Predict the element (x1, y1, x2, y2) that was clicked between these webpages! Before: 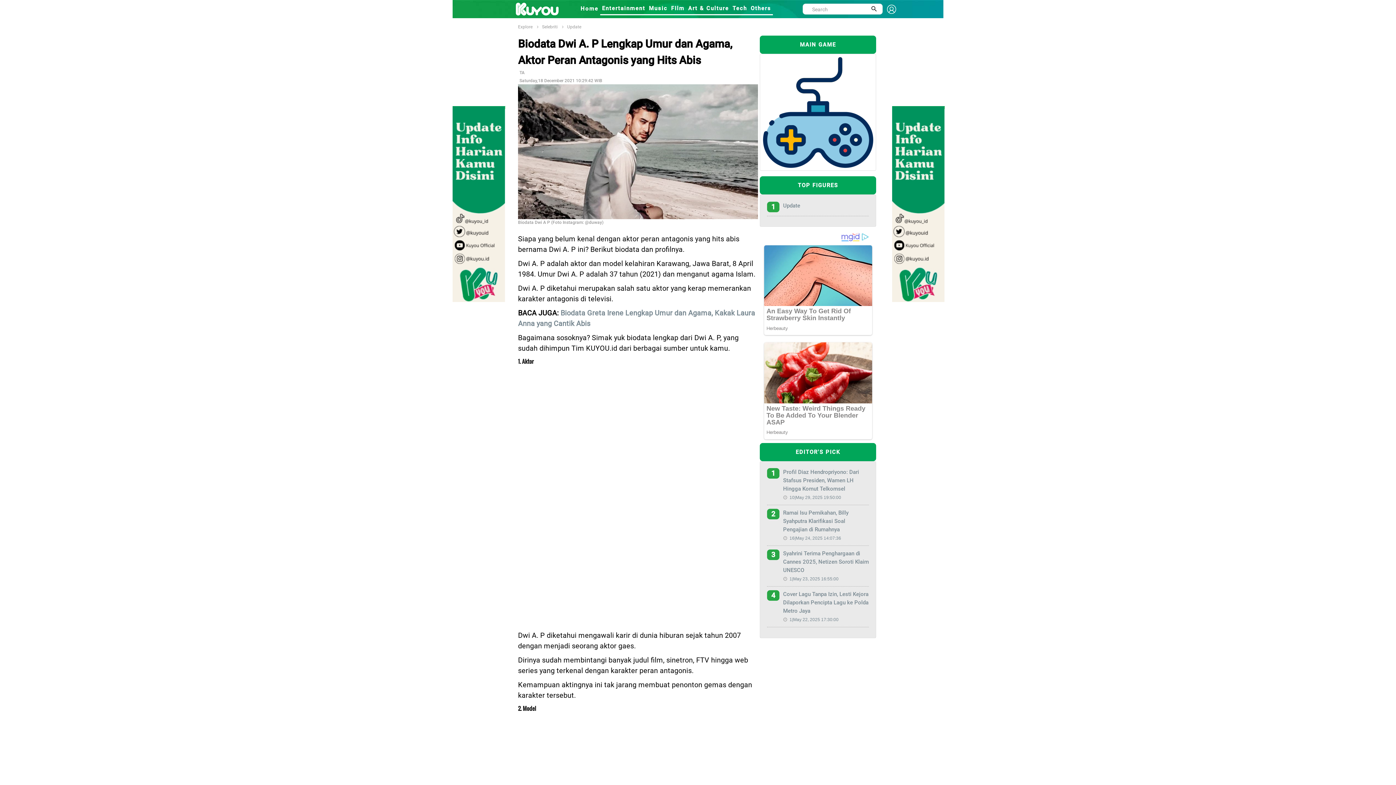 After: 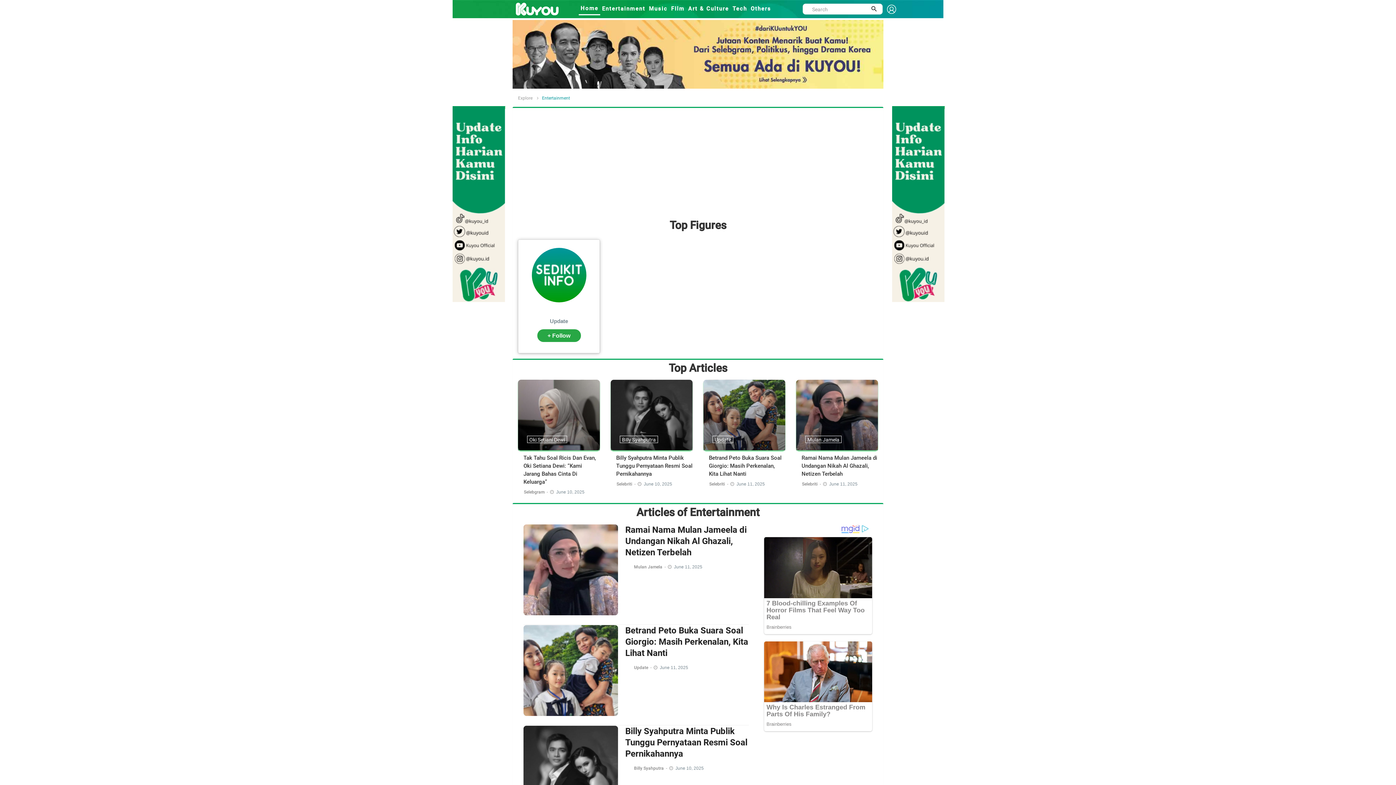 Action: bbox: (600, 2, 647, 15) label: Entertainment